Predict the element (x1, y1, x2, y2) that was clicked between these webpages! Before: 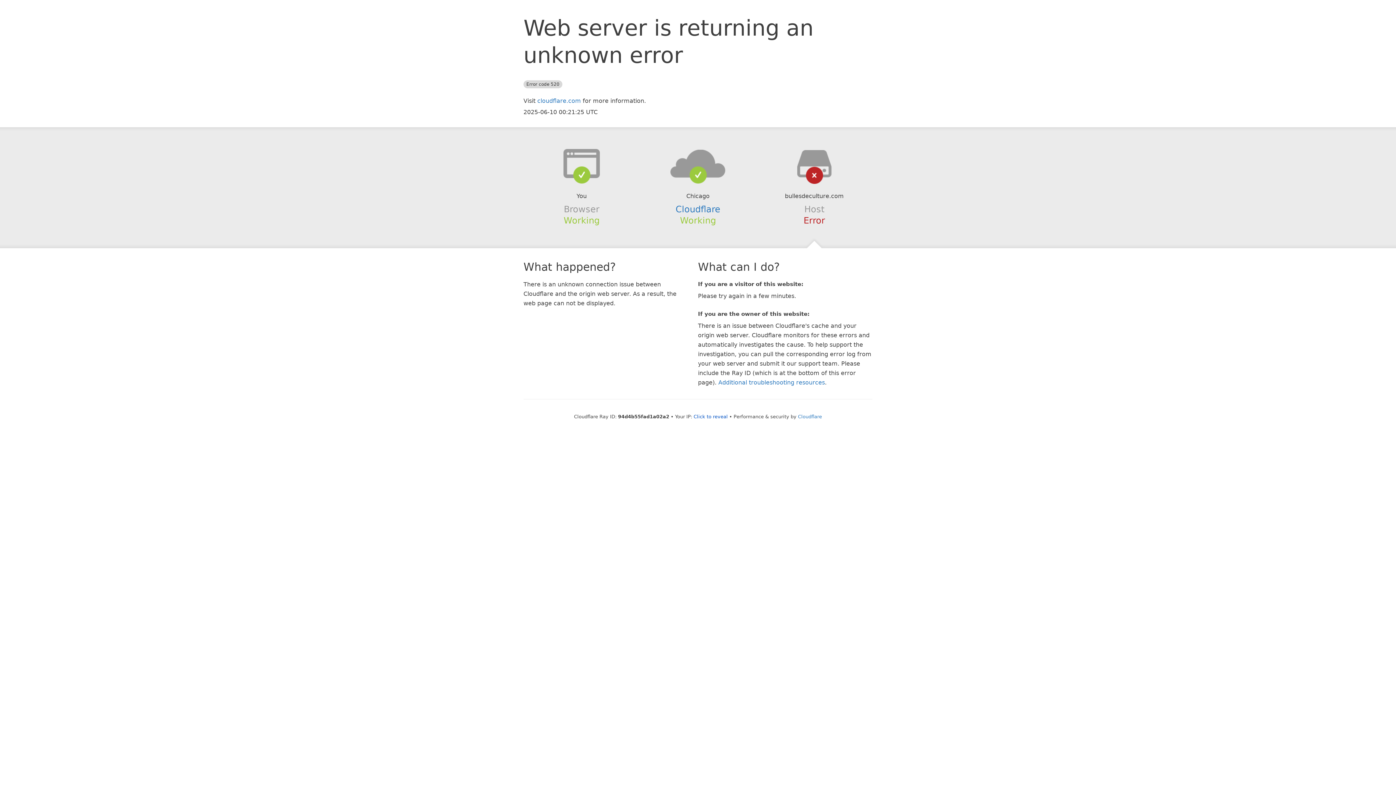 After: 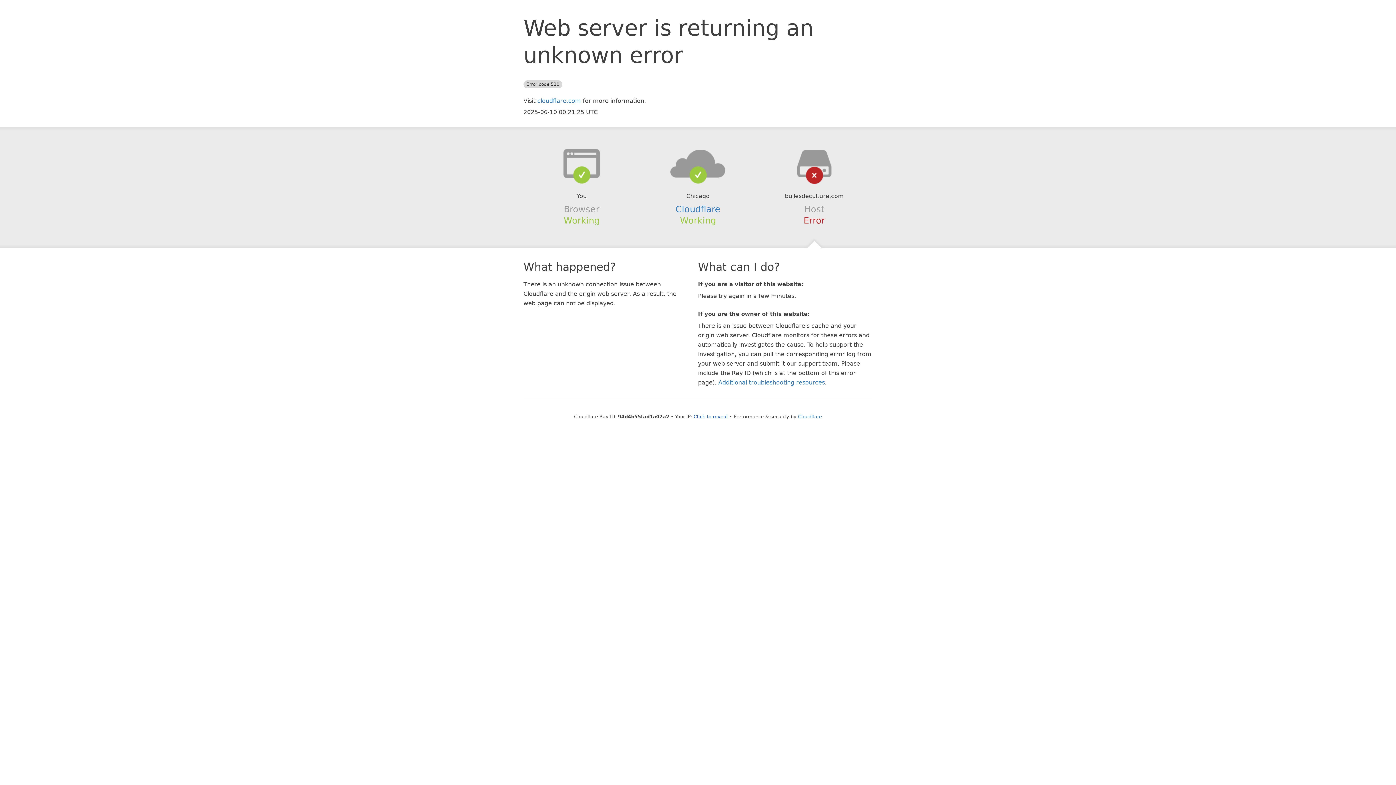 Action: bbox: (639, 148, 756, 178)